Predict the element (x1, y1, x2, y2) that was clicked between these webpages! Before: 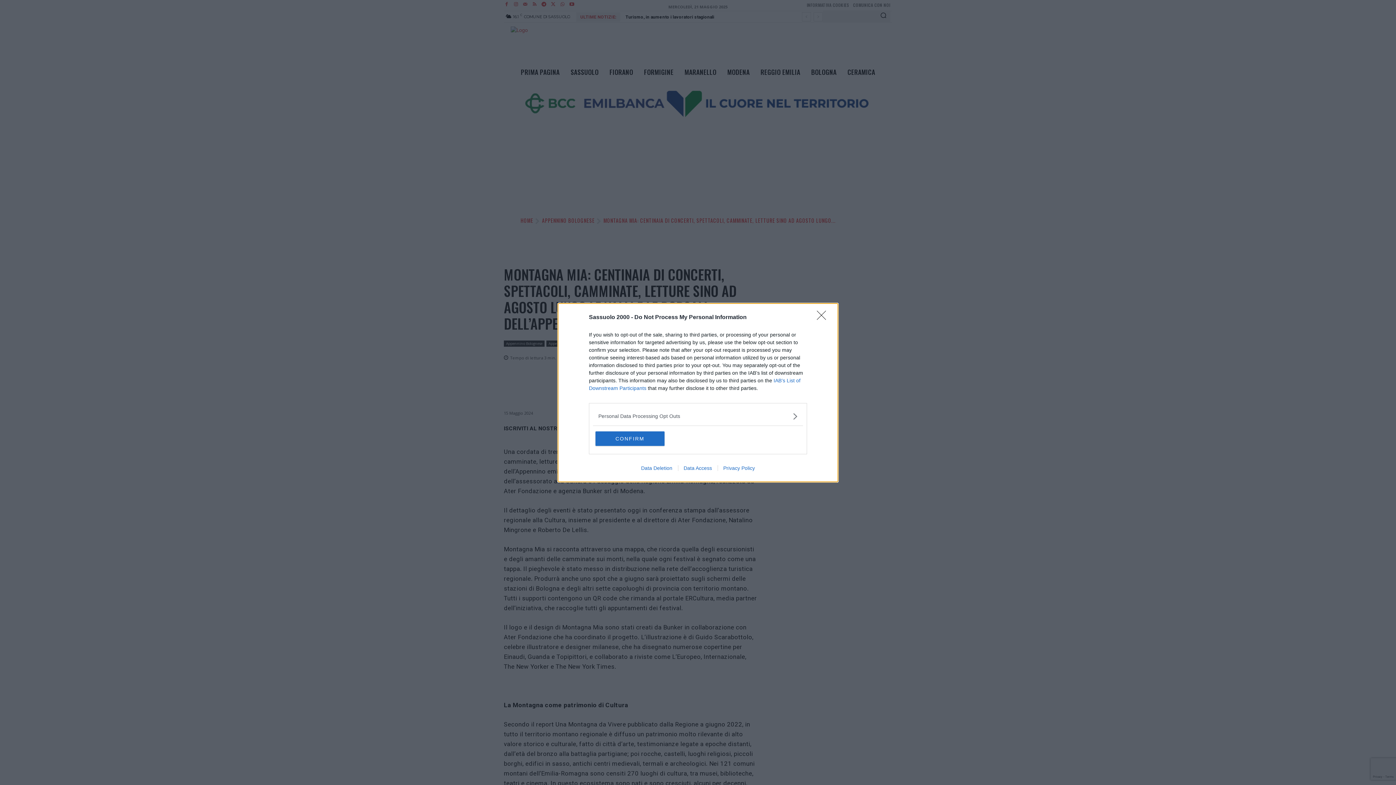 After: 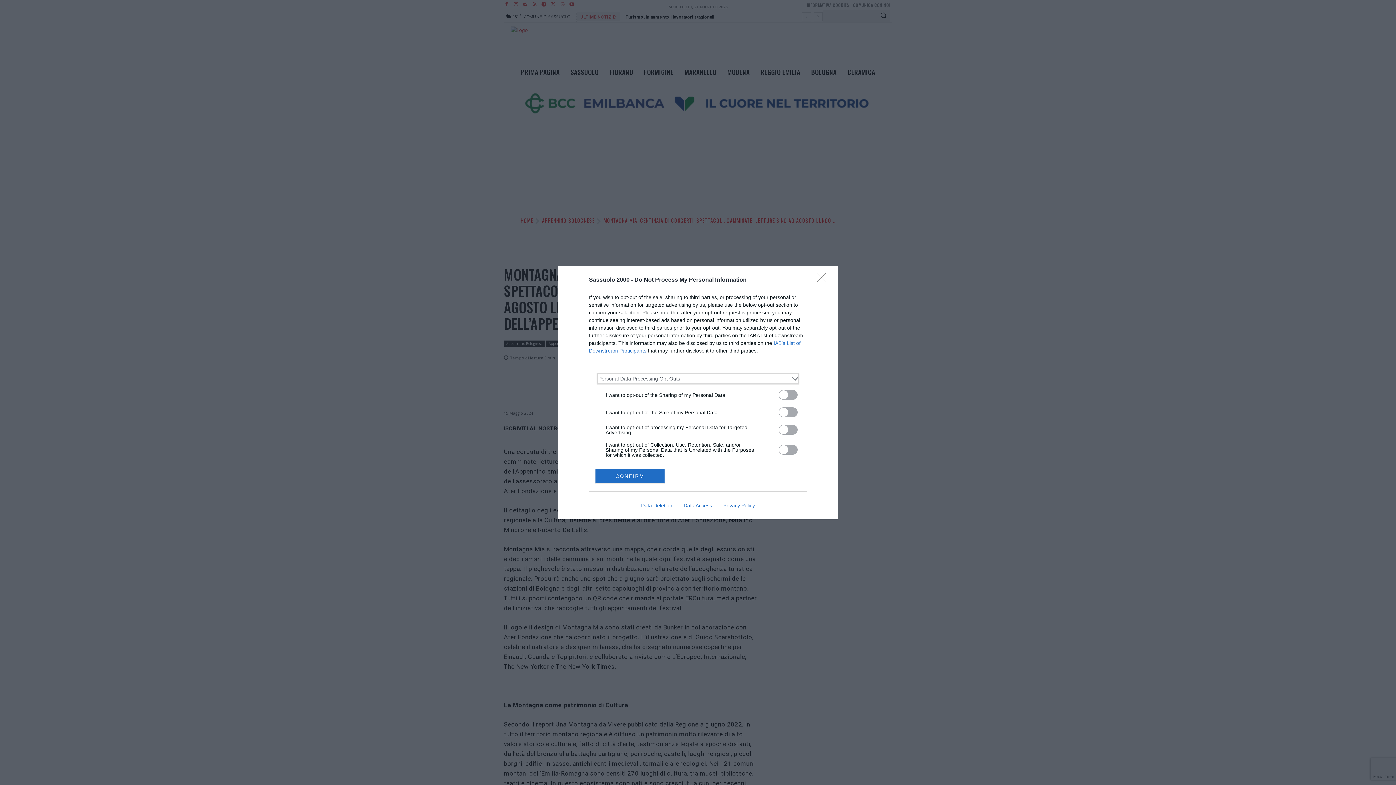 Action: bbox: (598, 412, 797, 420) label: Opt-Outs